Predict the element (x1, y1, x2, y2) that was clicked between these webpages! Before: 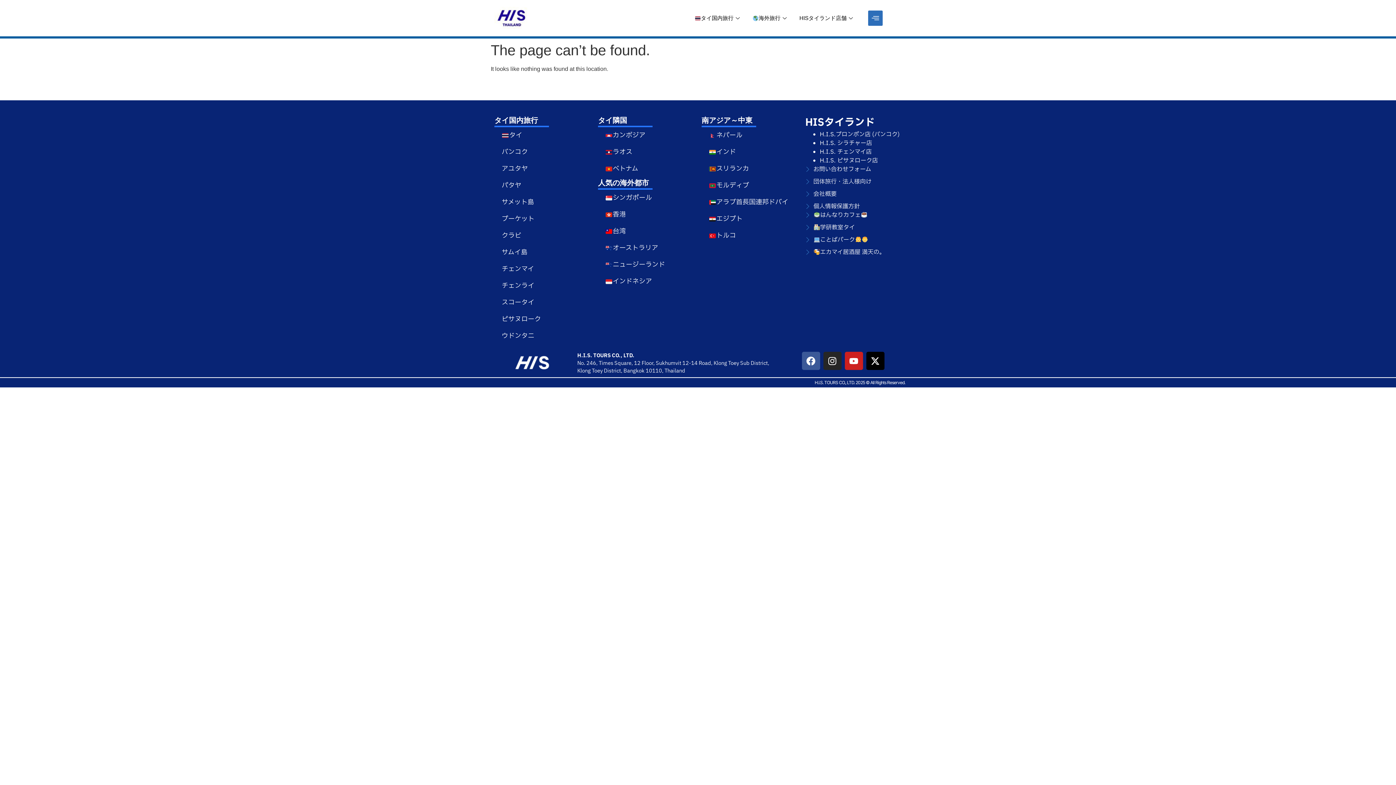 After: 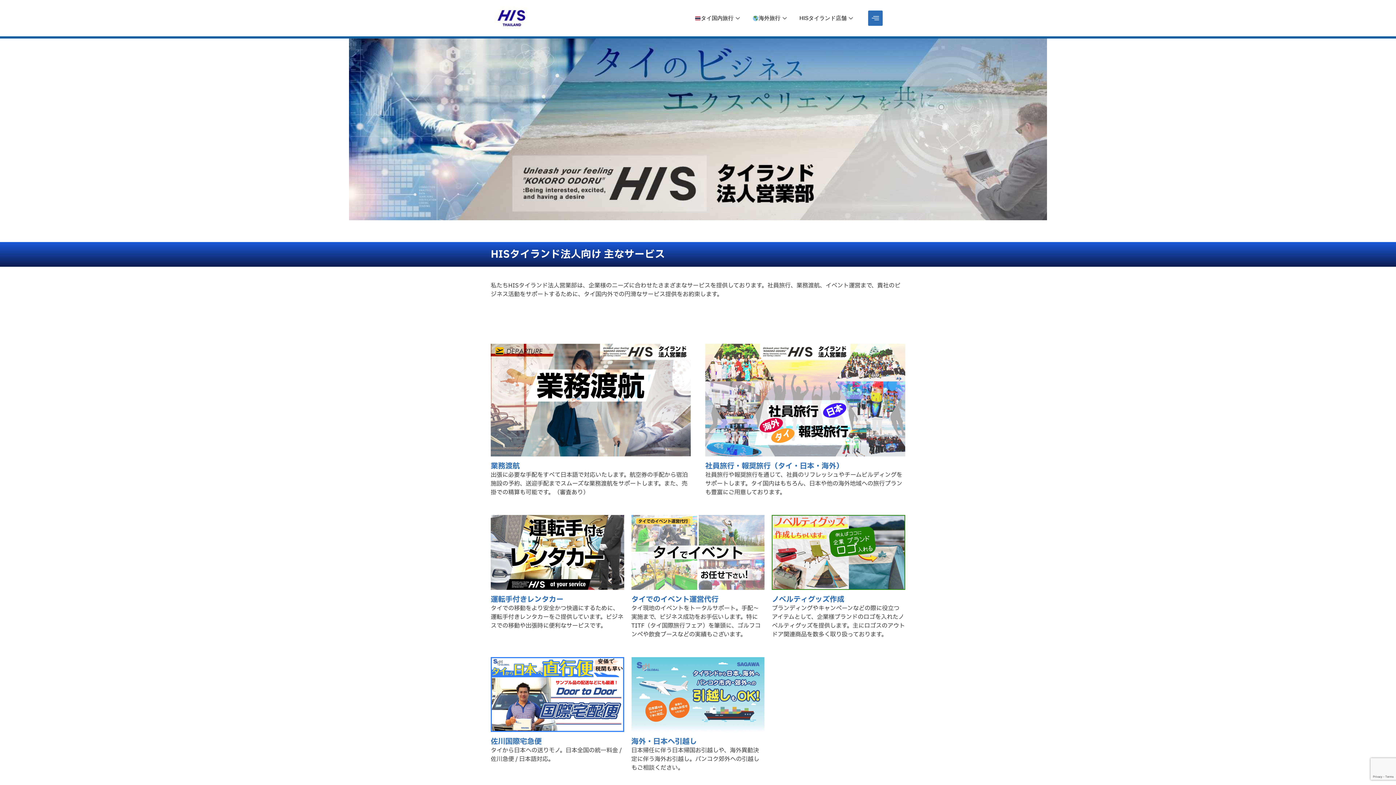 Action: label: 団体旅行・法人様向け bbox: (805, 177, 901, 186)